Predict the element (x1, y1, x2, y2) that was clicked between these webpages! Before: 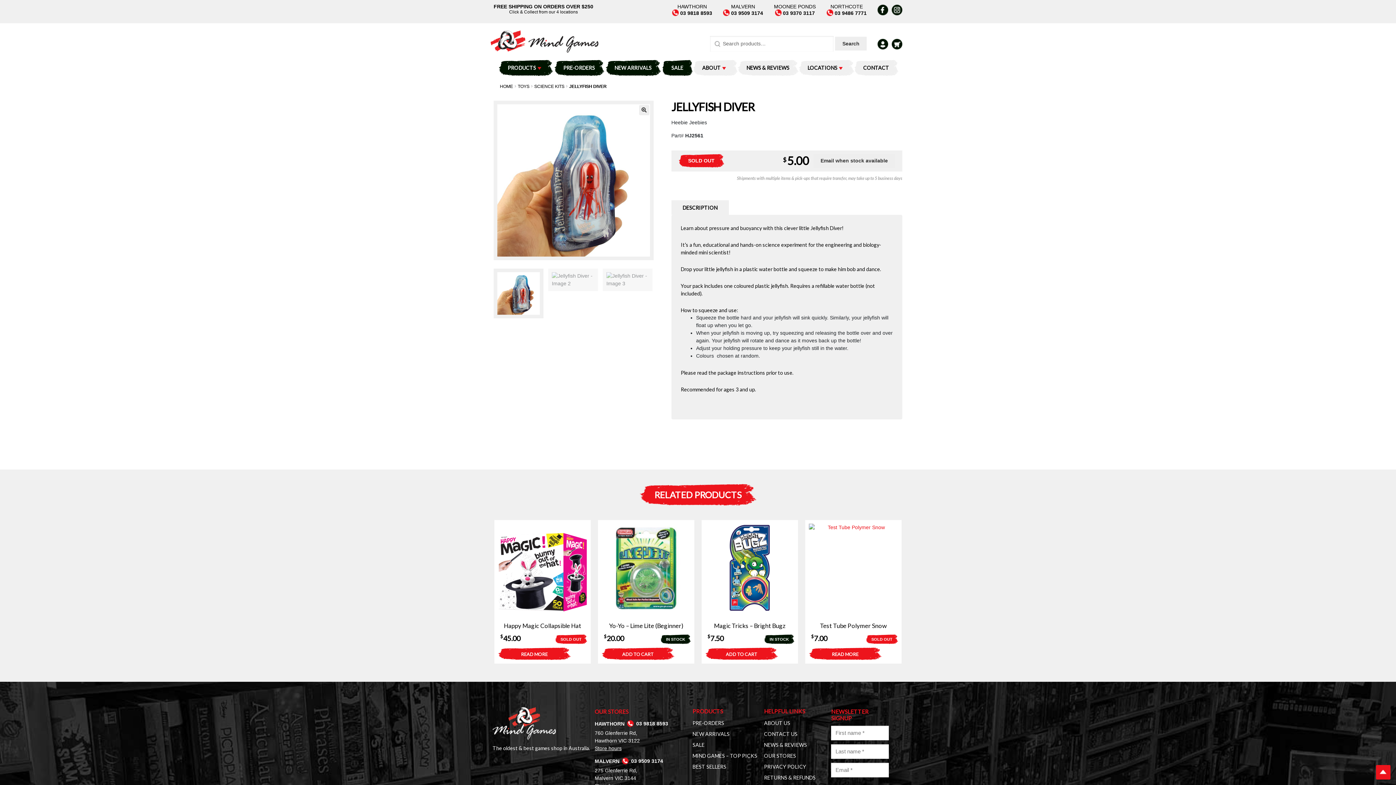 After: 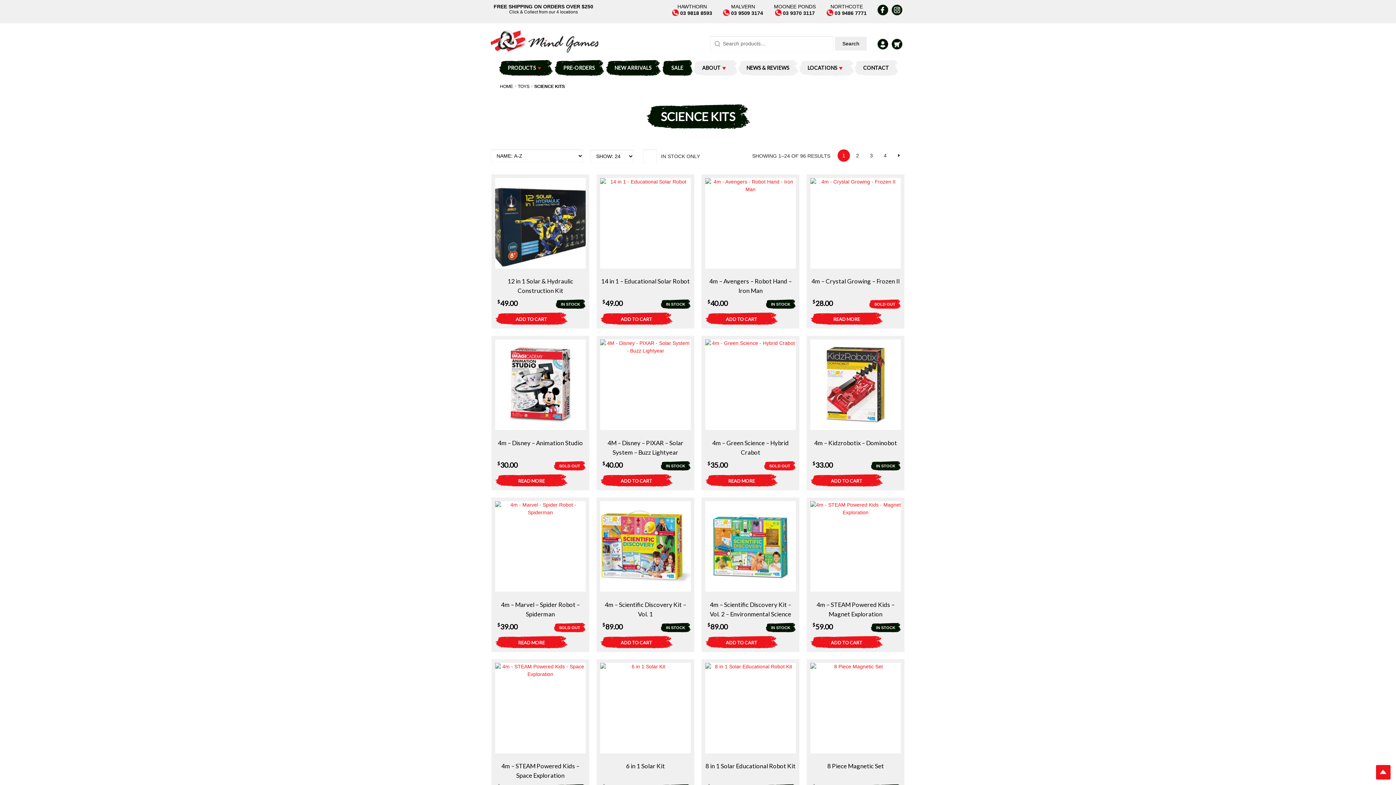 Action: label: SCIENCE KITS bbox: (534, 83, 564, 88)